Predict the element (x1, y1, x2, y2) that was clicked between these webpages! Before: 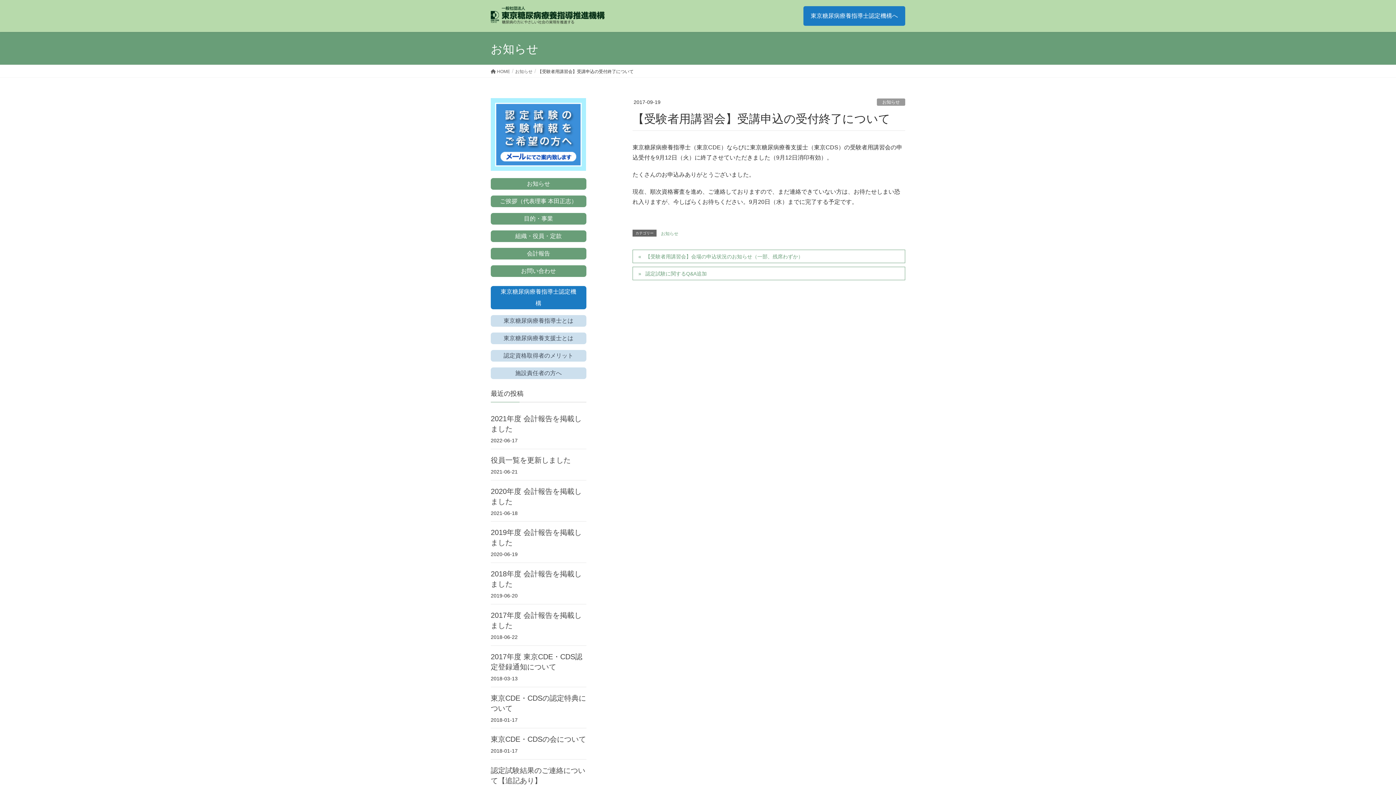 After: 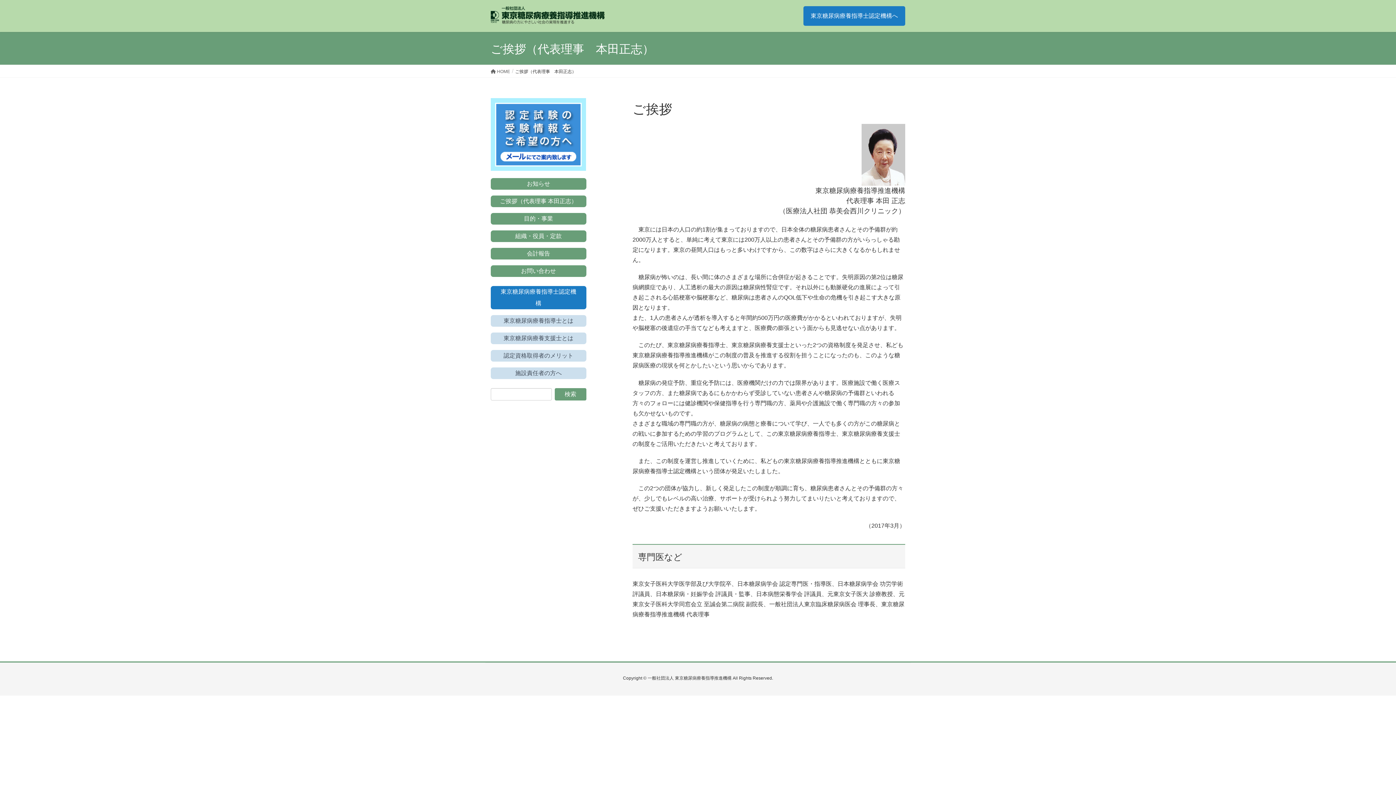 Action: bbox: (490, 195, 586, 207) label: ご挨拶（代表理事 本田正志）